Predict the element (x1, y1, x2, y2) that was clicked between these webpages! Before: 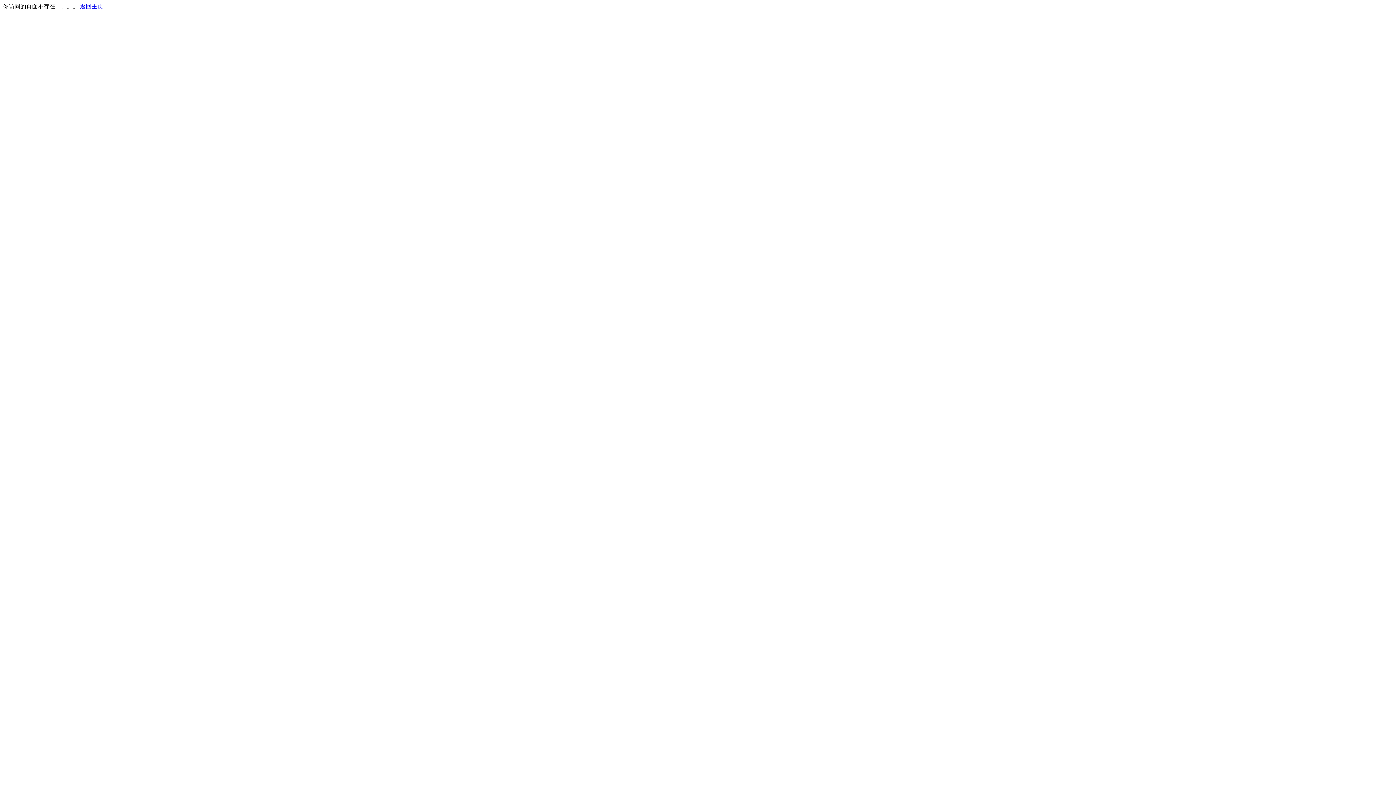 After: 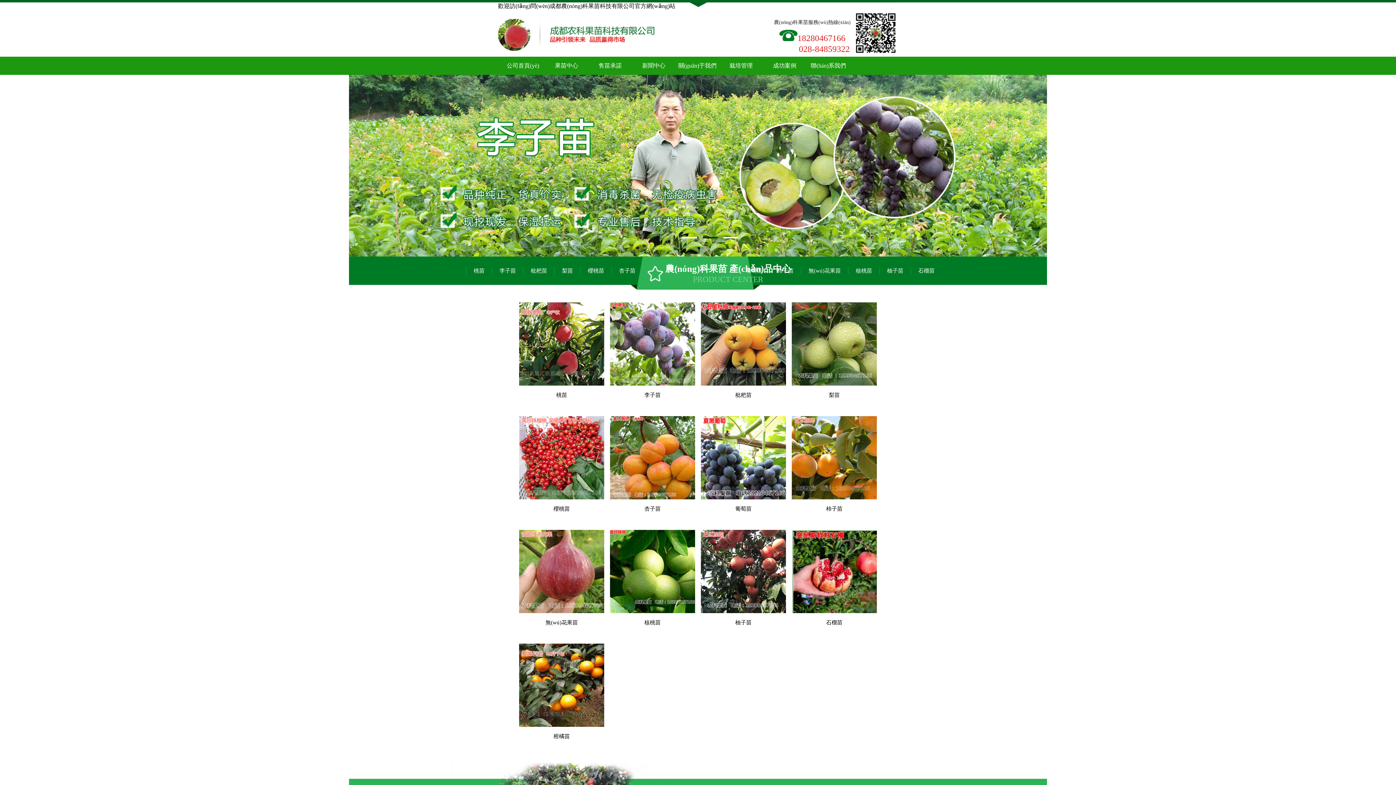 Action: bbox: (80, 3, 103, 9) label: 返回主页